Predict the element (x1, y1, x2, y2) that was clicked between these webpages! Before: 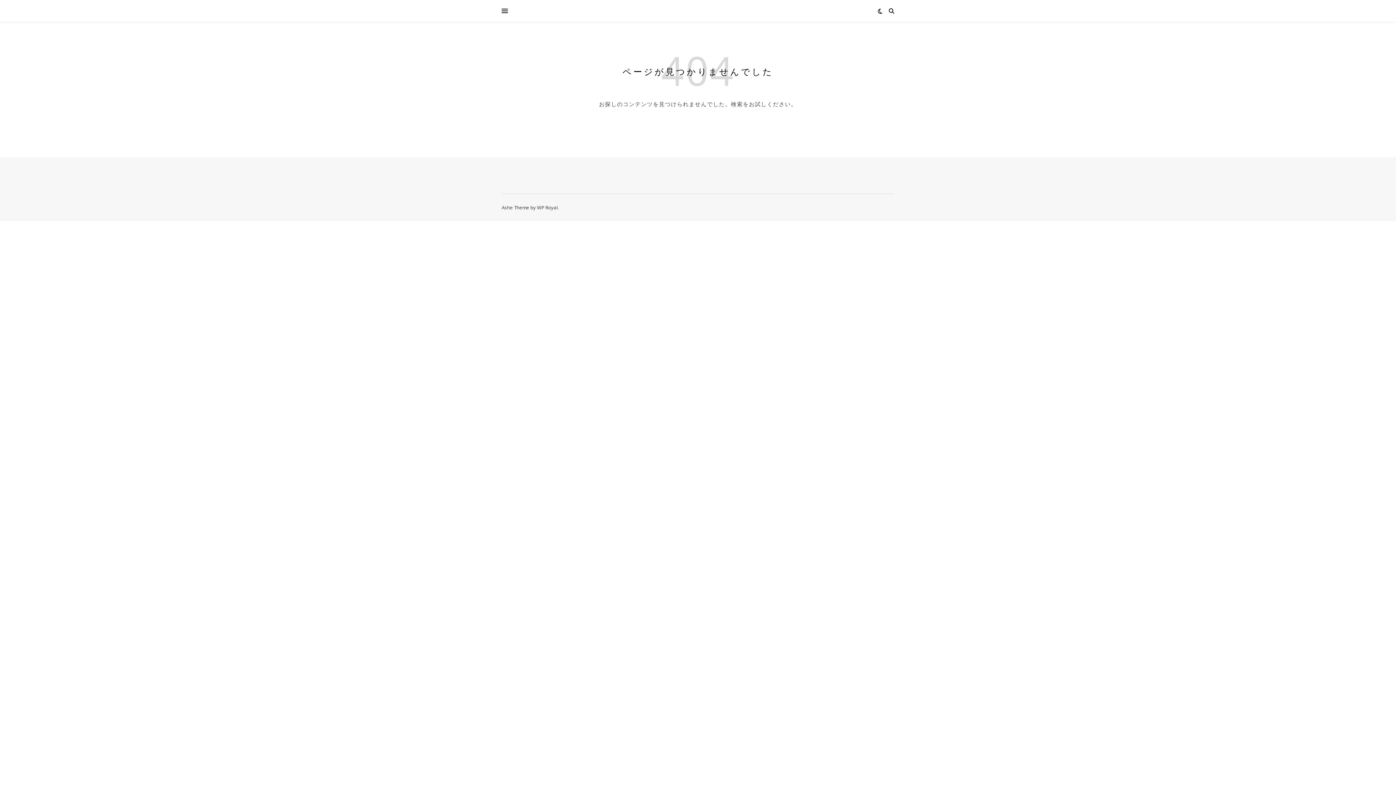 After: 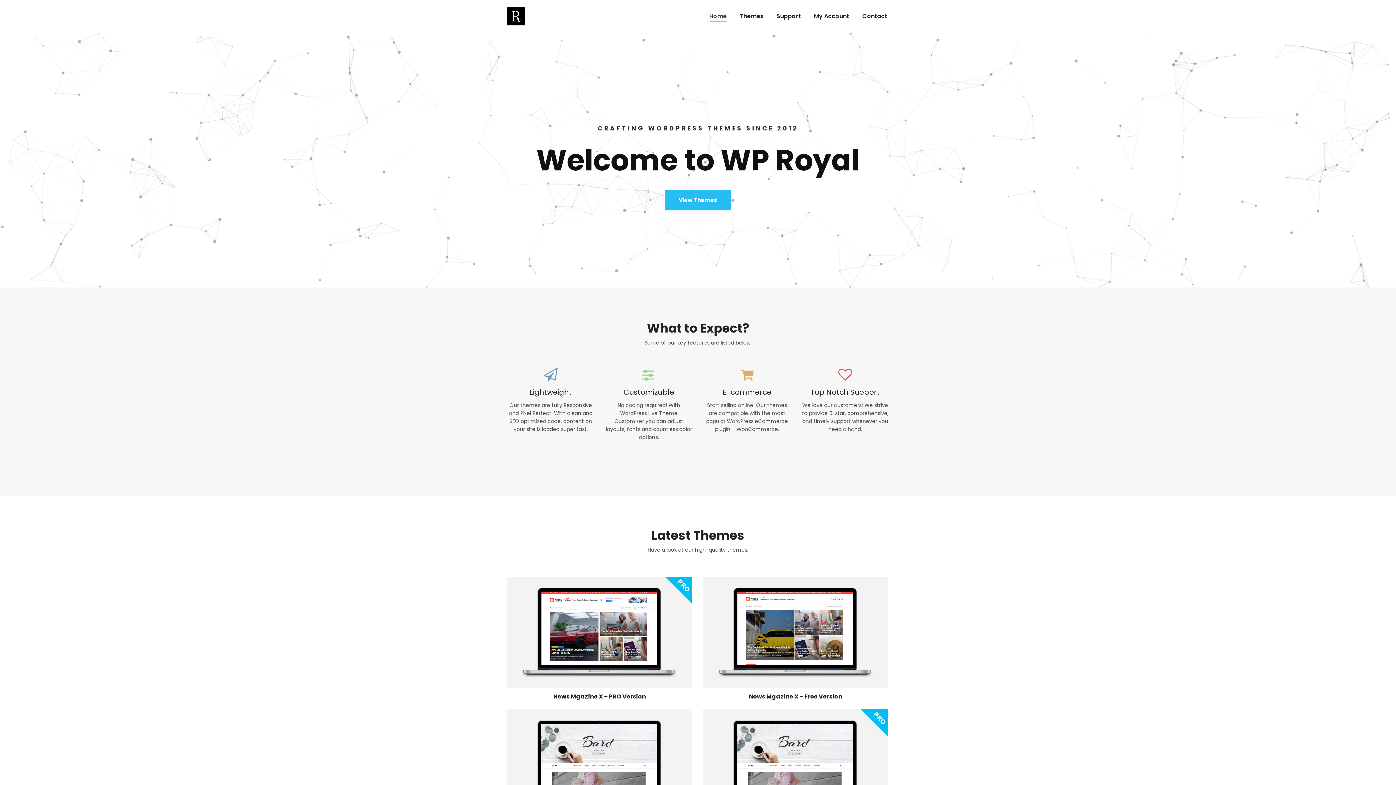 Action: label: WP Royal bbox: (537, 204, 557, 210)